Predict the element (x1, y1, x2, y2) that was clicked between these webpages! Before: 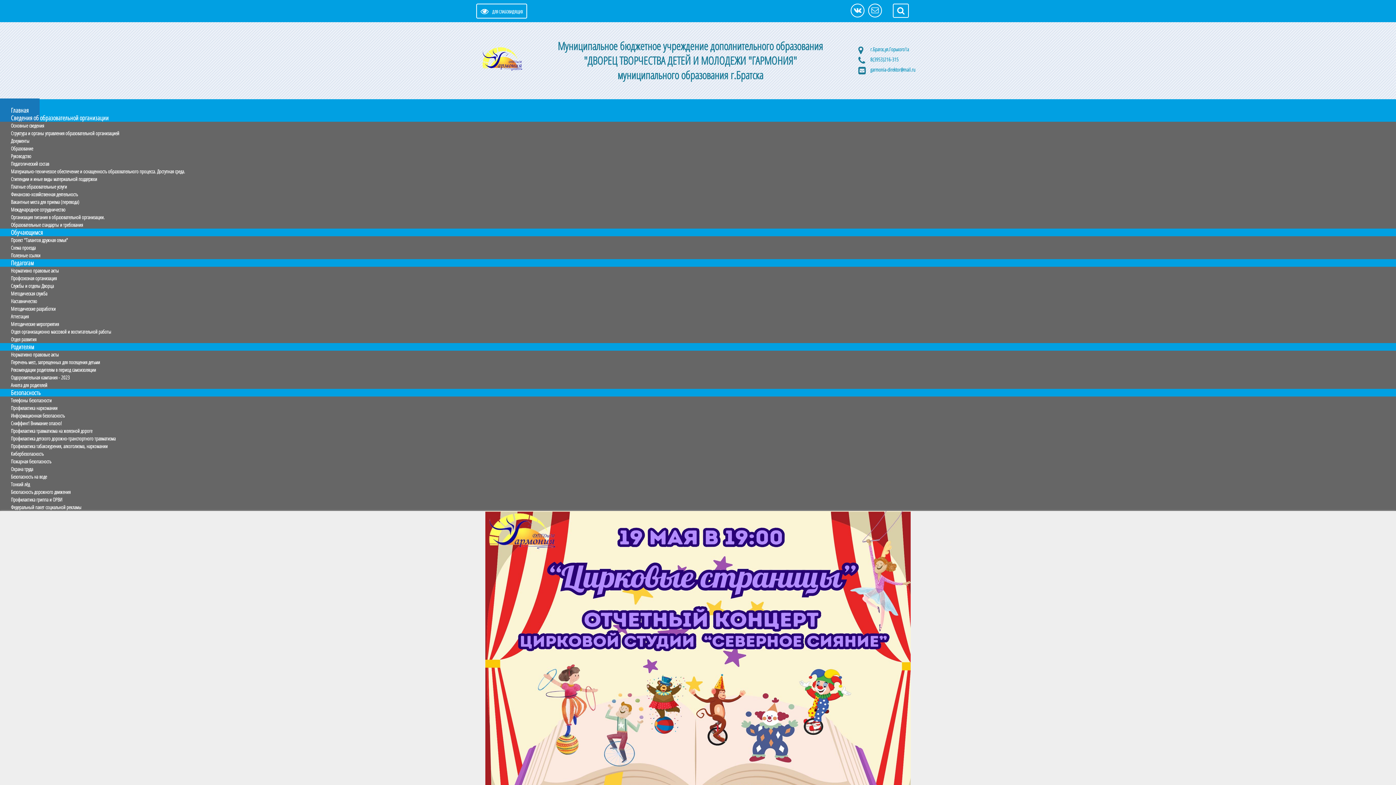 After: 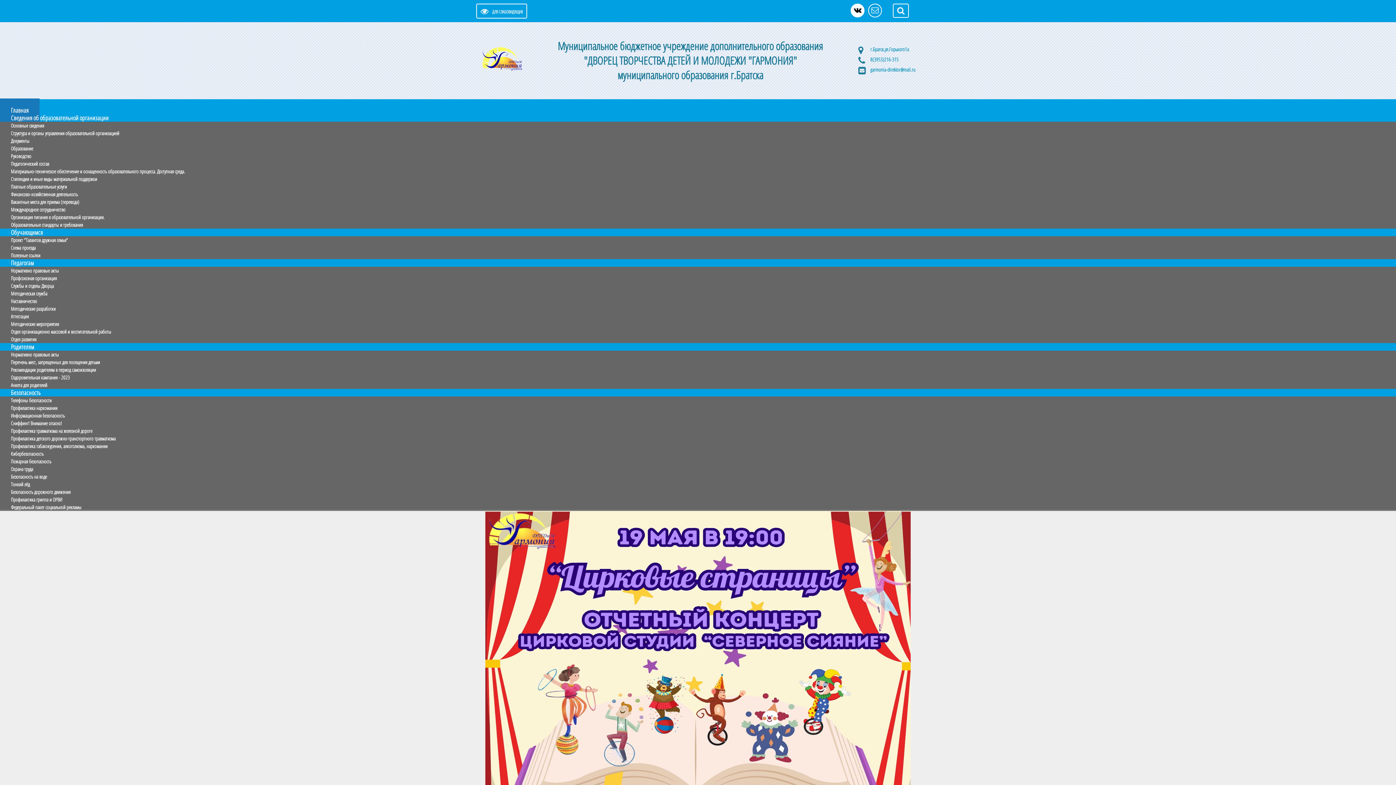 Action: bbox: (850, 3, 864, 17)